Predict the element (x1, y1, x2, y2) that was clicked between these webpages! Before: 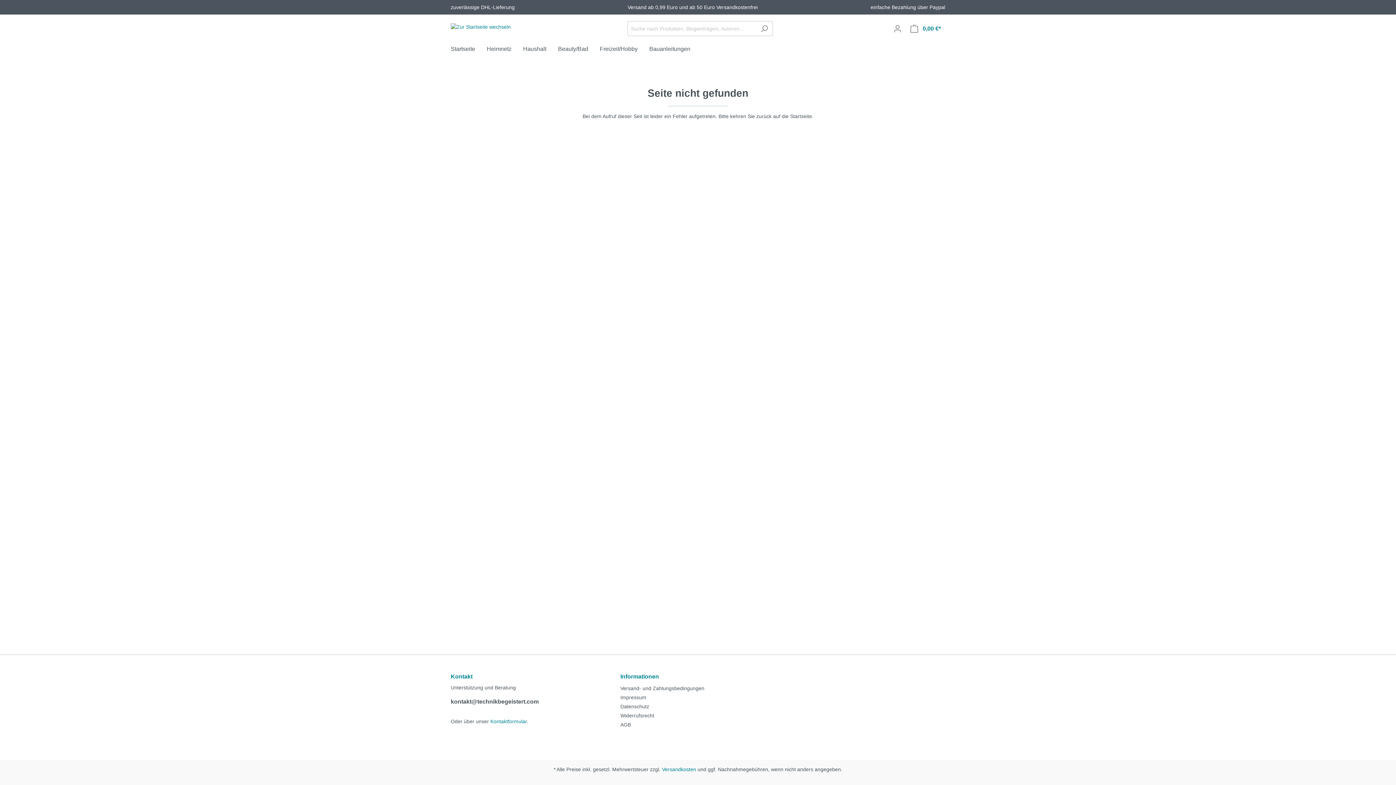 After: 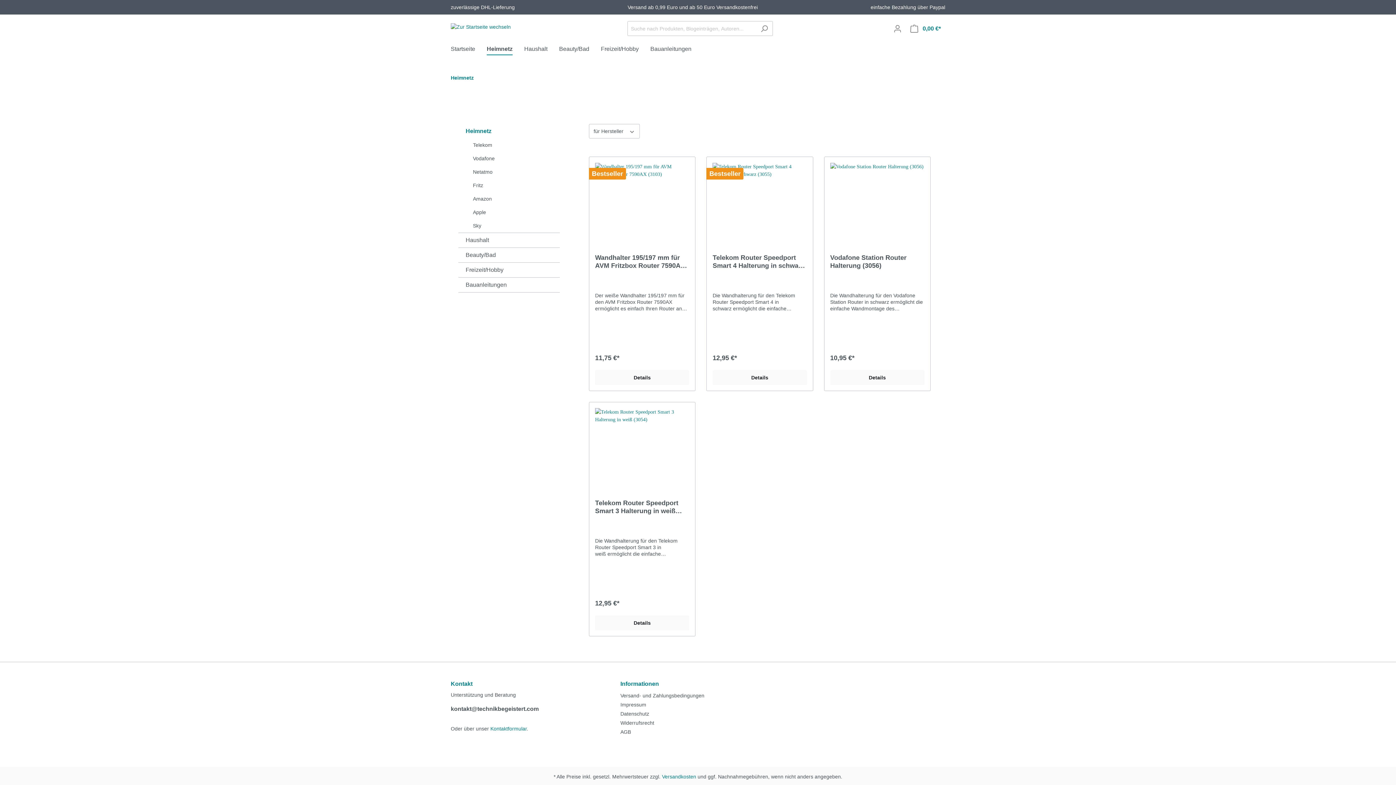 Action: bbox: (486, 41, 523, 58) label: Heimnetz